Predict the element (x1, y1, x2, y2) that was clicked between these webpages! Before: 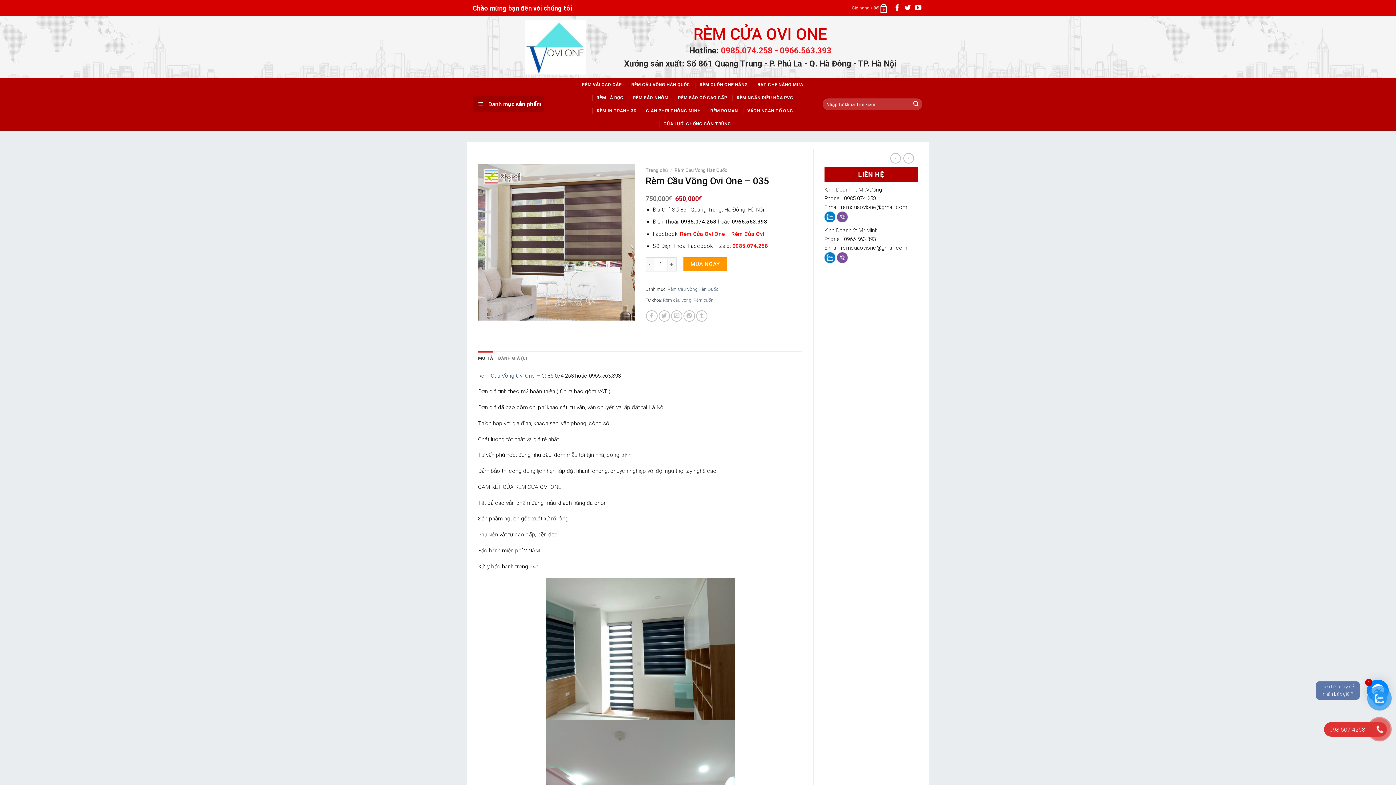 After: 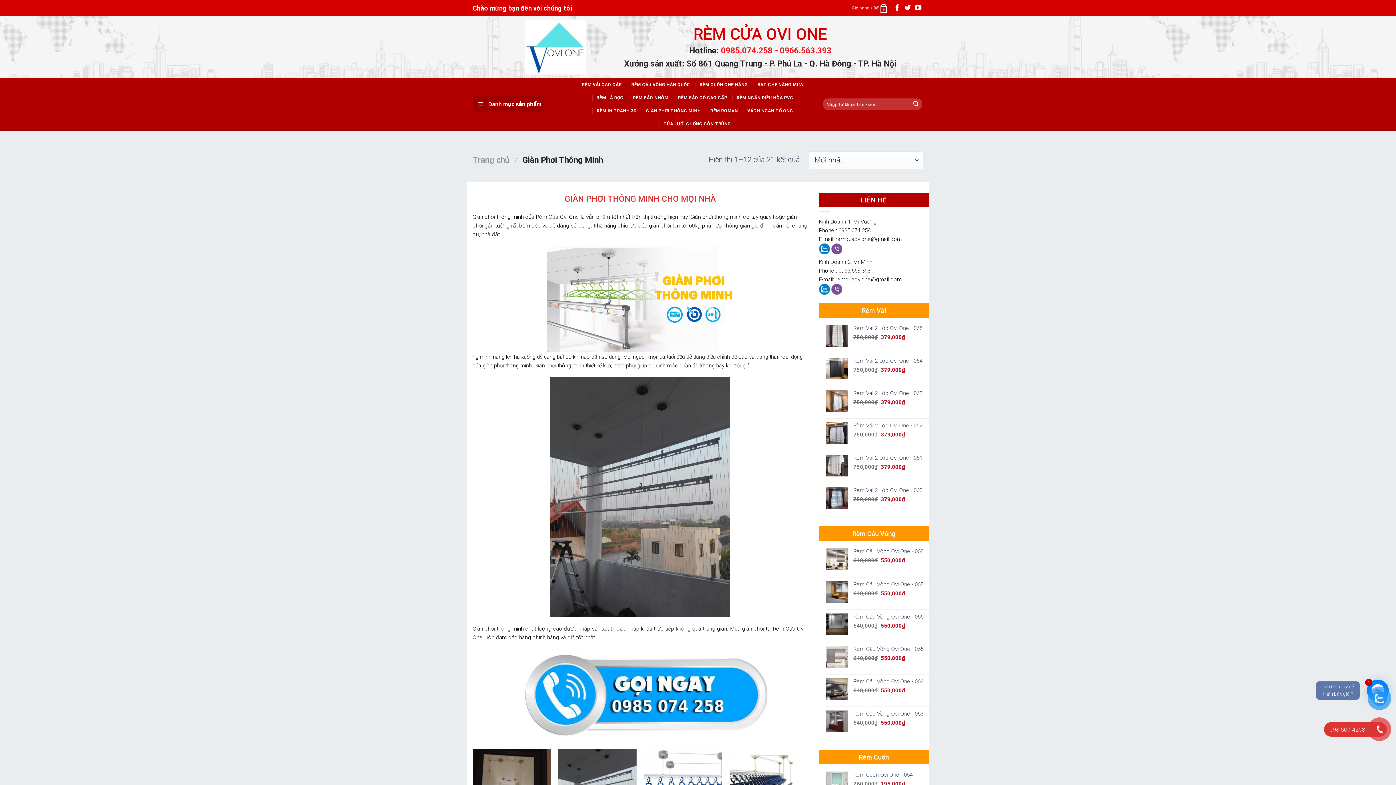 Action: bbox: (646, 104, 700, 117) label: GIÀN PHƠI THÔNG MINH